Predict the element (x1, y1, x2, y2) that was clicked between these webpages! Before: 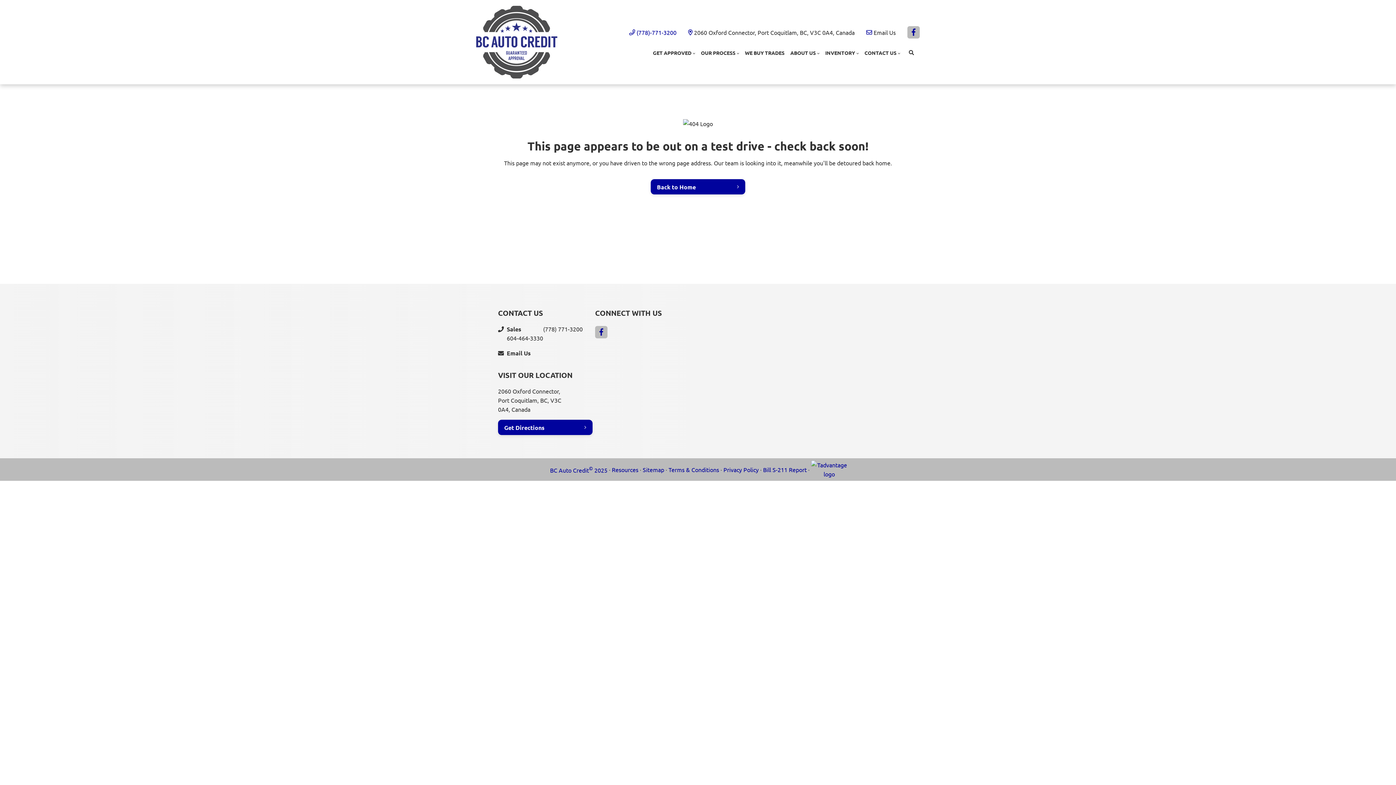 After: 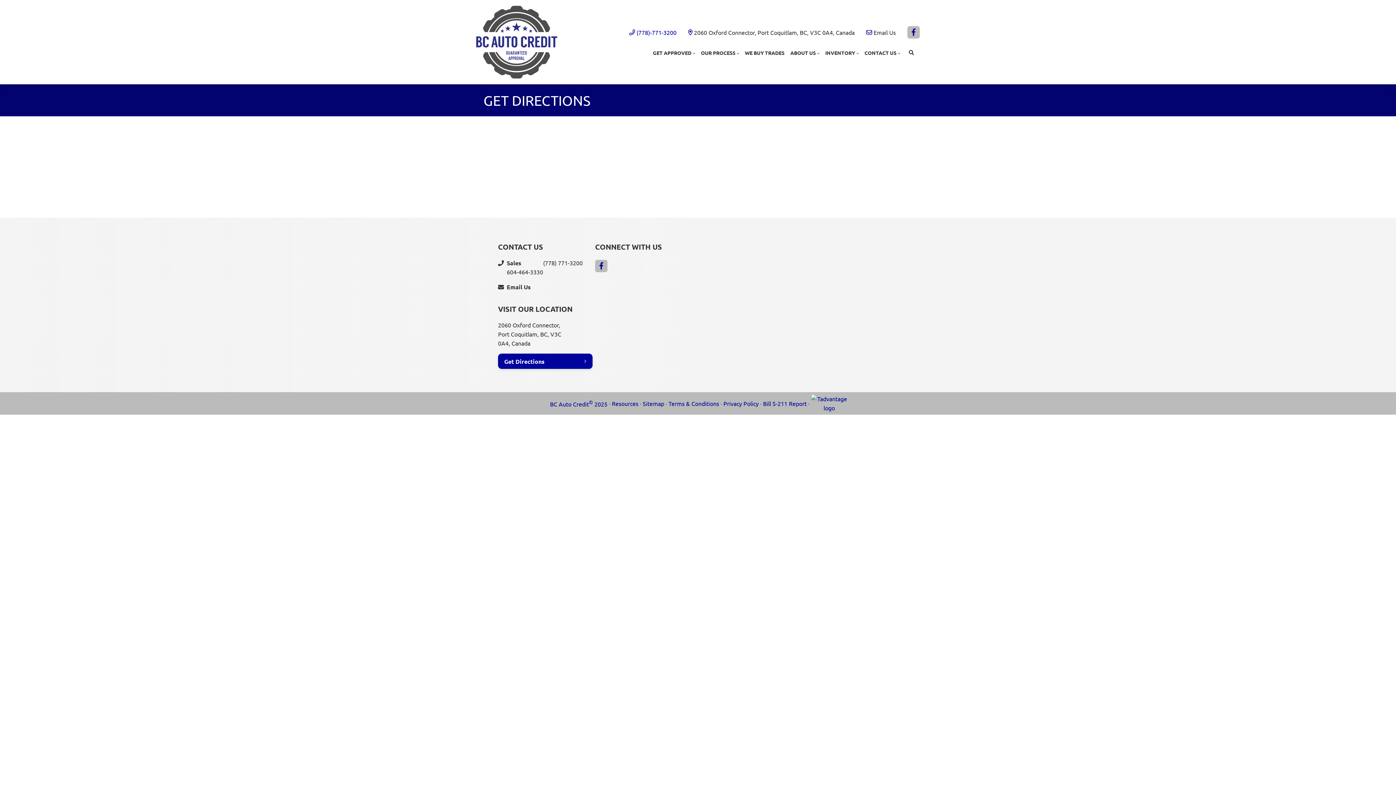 Action: bbox: (498, 420, 592, 435) label: Get Directions